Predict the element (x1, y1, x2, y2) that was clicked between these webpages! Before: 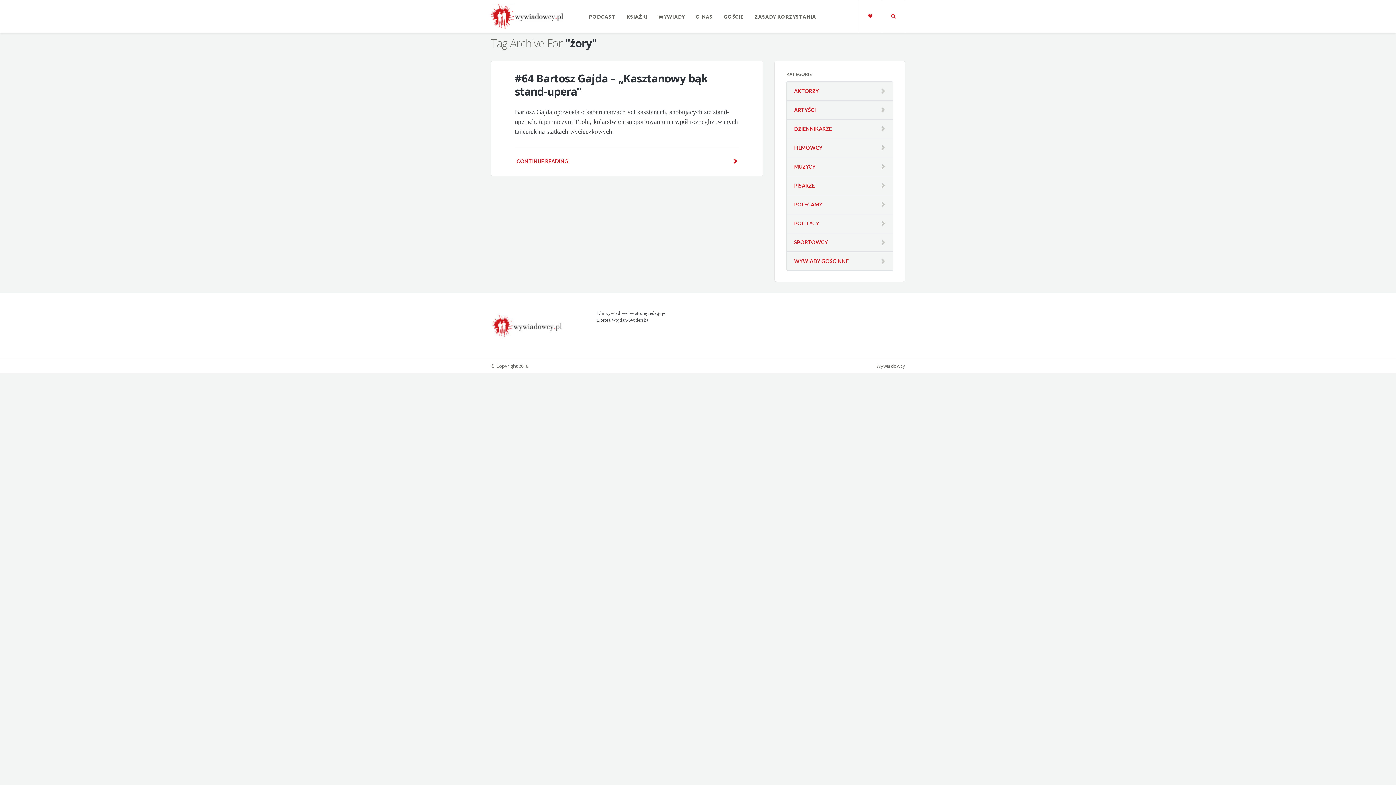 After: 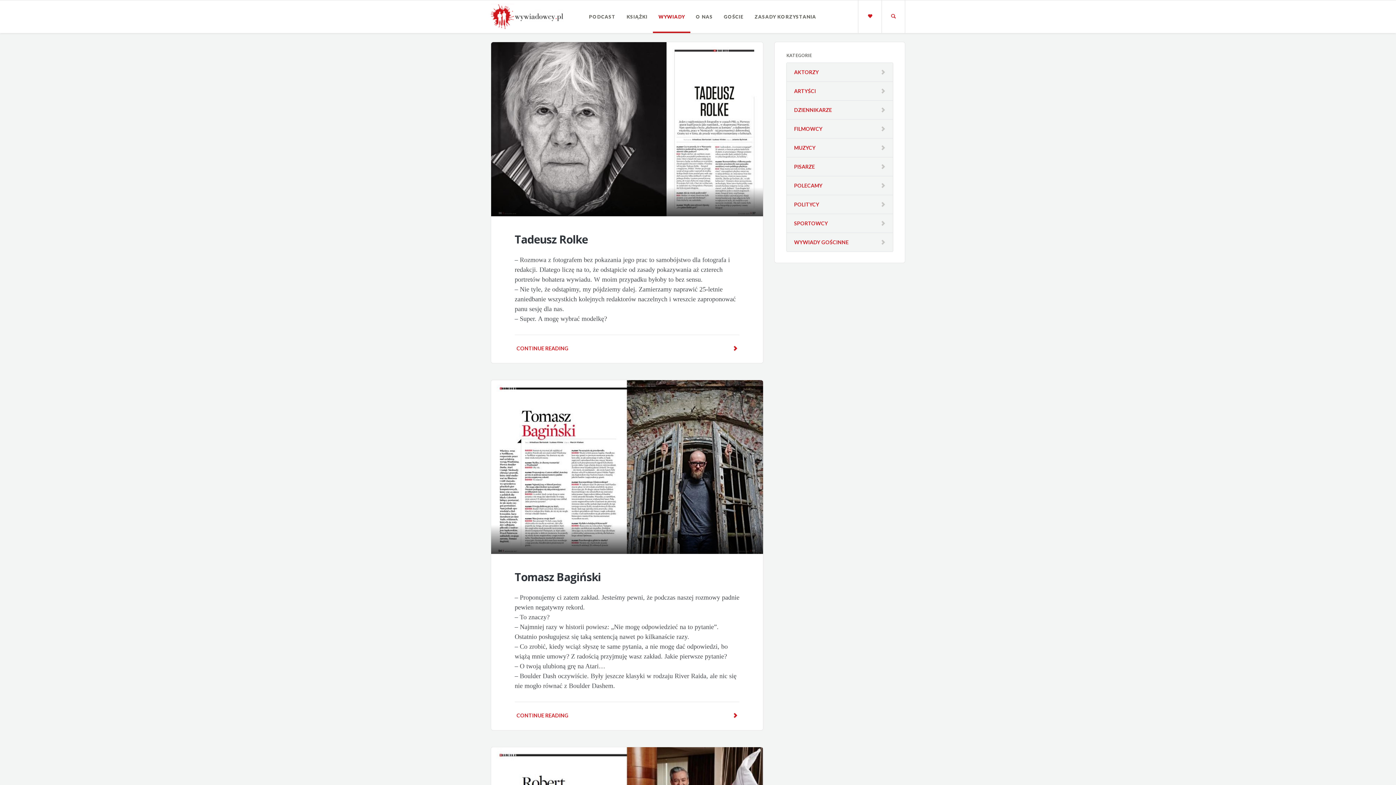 Action: label: WYWIADY bbox: (653, 0, 690, 33)